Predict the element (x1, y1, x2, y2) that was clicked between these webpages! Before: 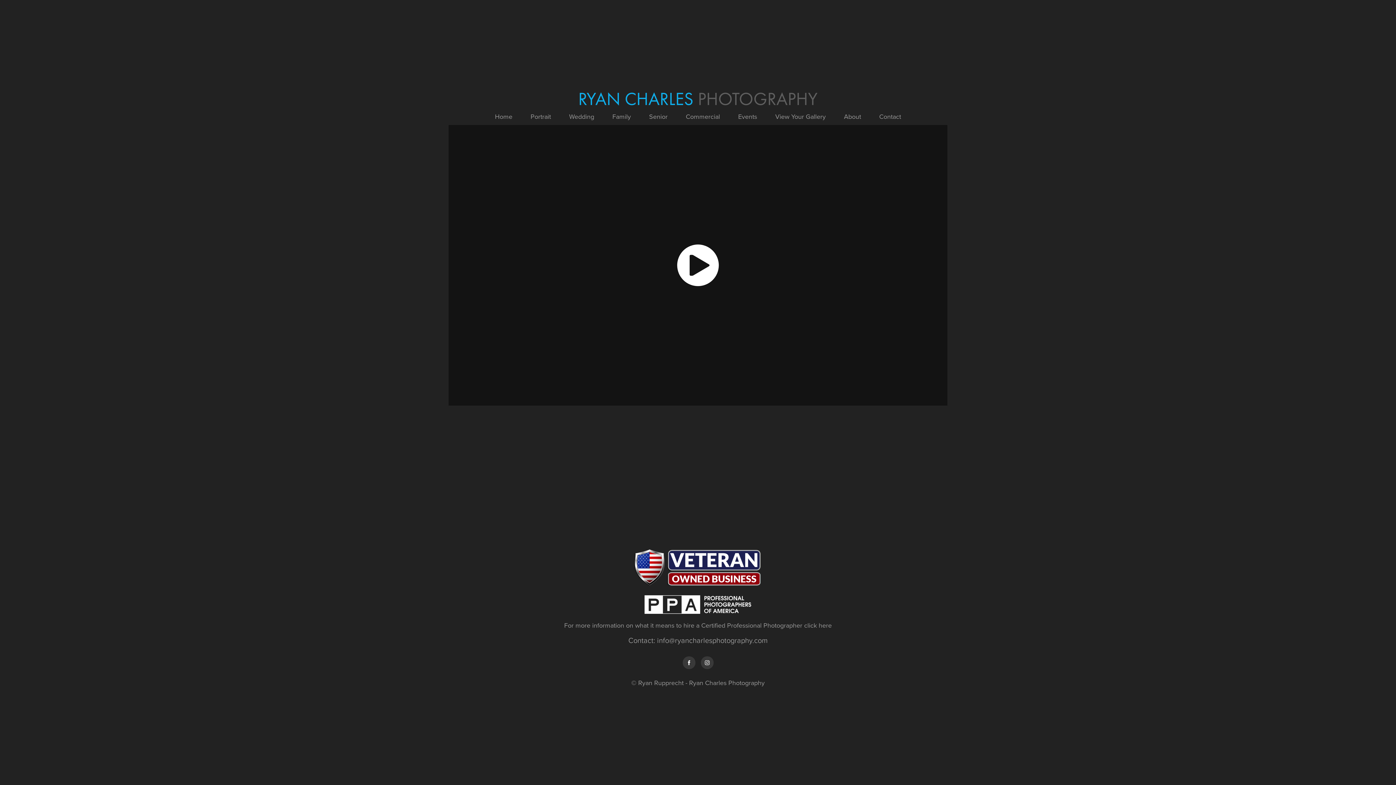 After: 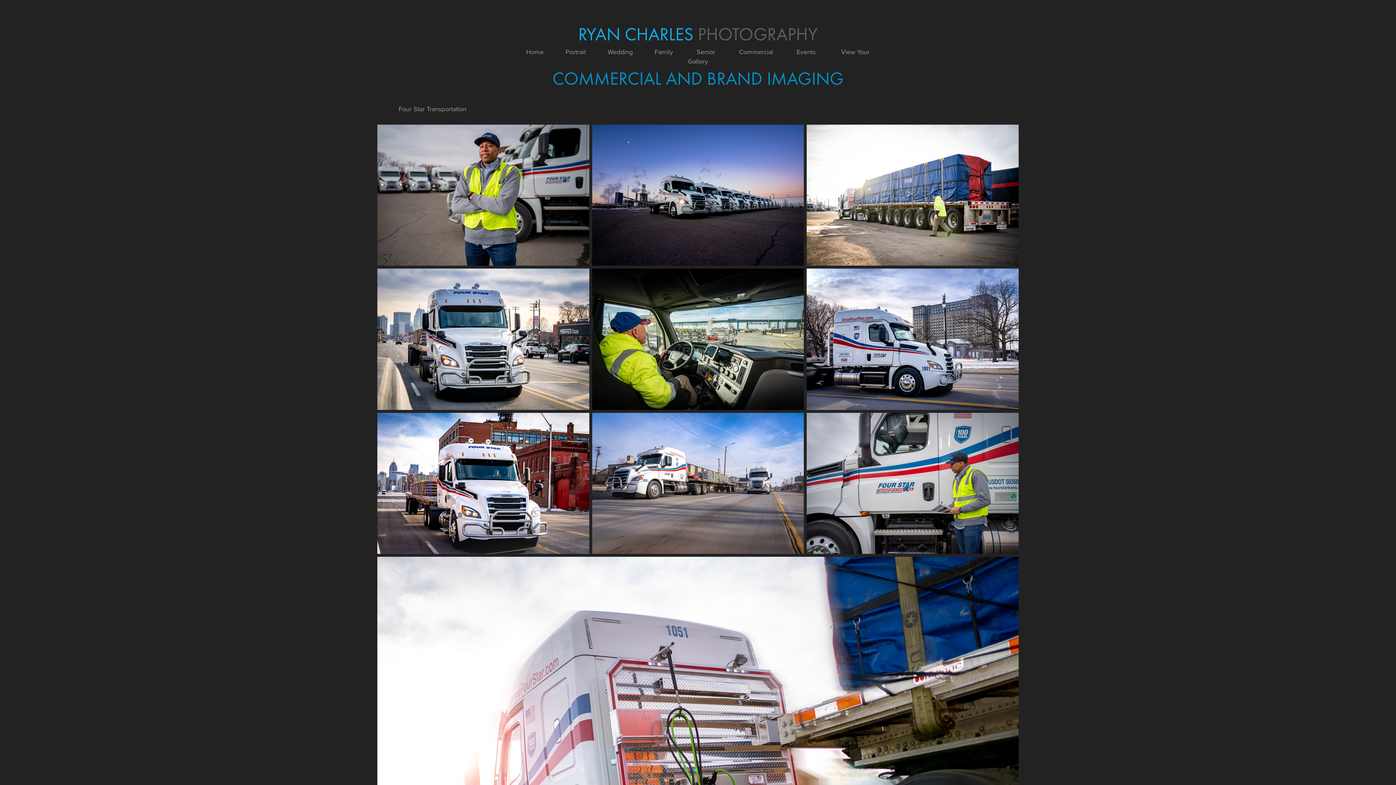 Action: bbox: (686, 111, 722, 121) label: Commercial 